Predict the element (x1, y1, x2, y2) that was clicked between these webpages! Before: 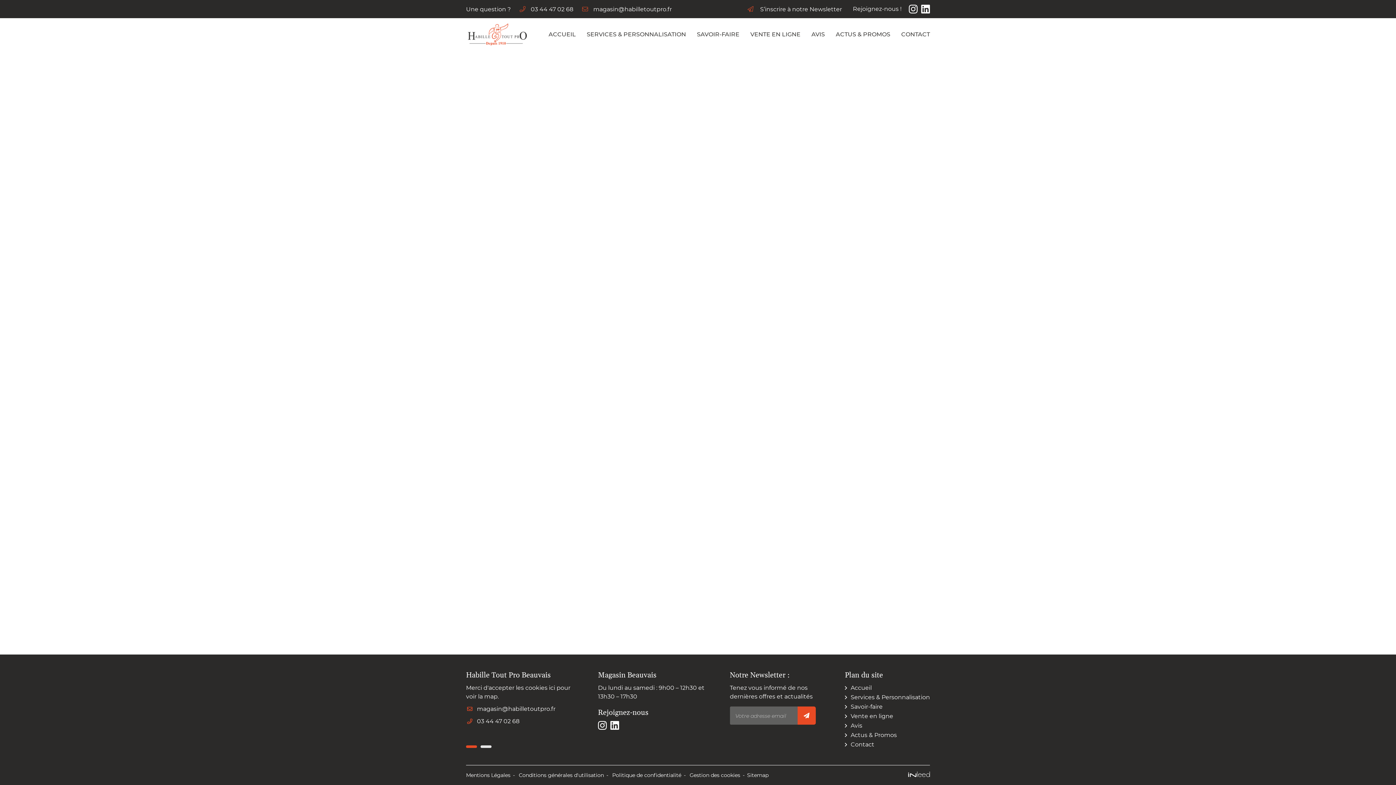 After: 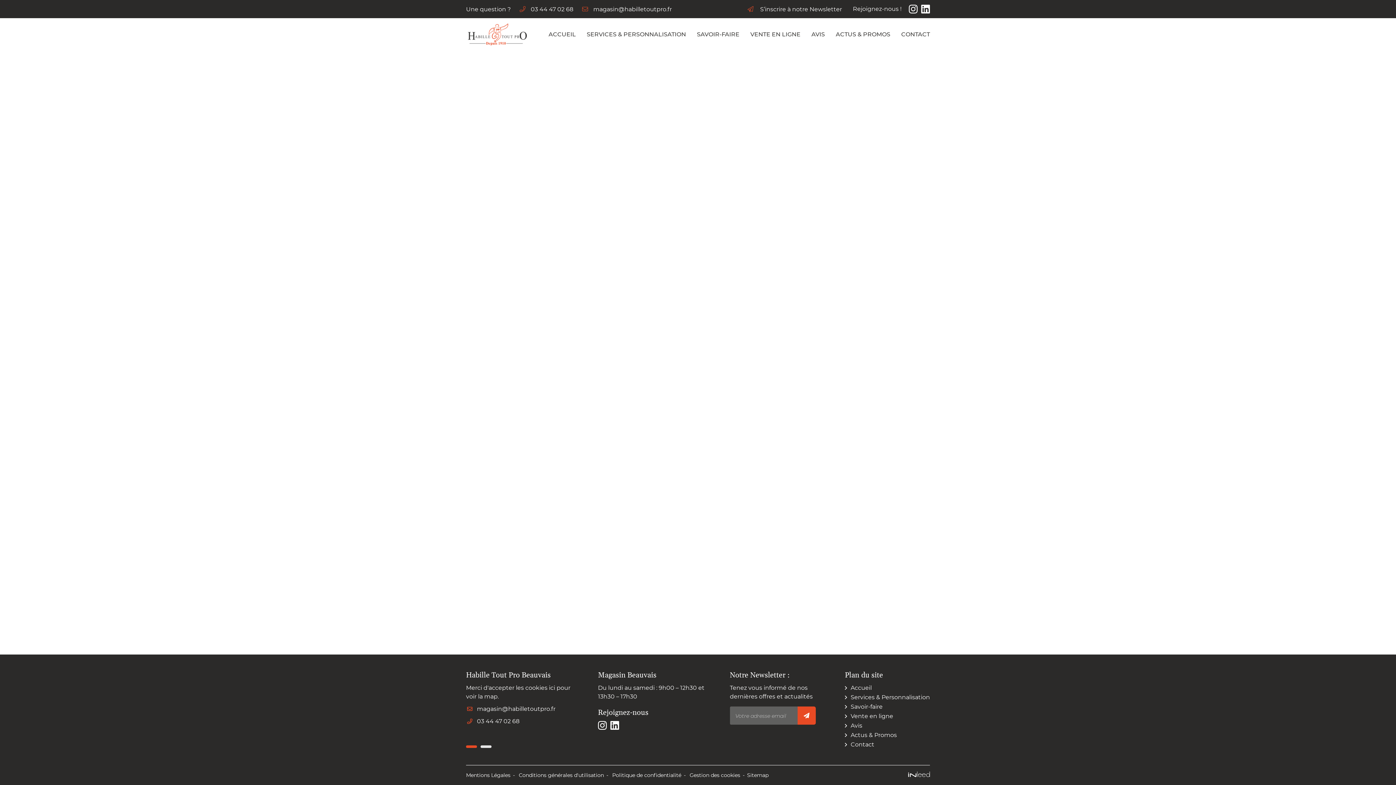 Action: bbox: (518, 4, 573, 13) label: 03 44 47 02 68